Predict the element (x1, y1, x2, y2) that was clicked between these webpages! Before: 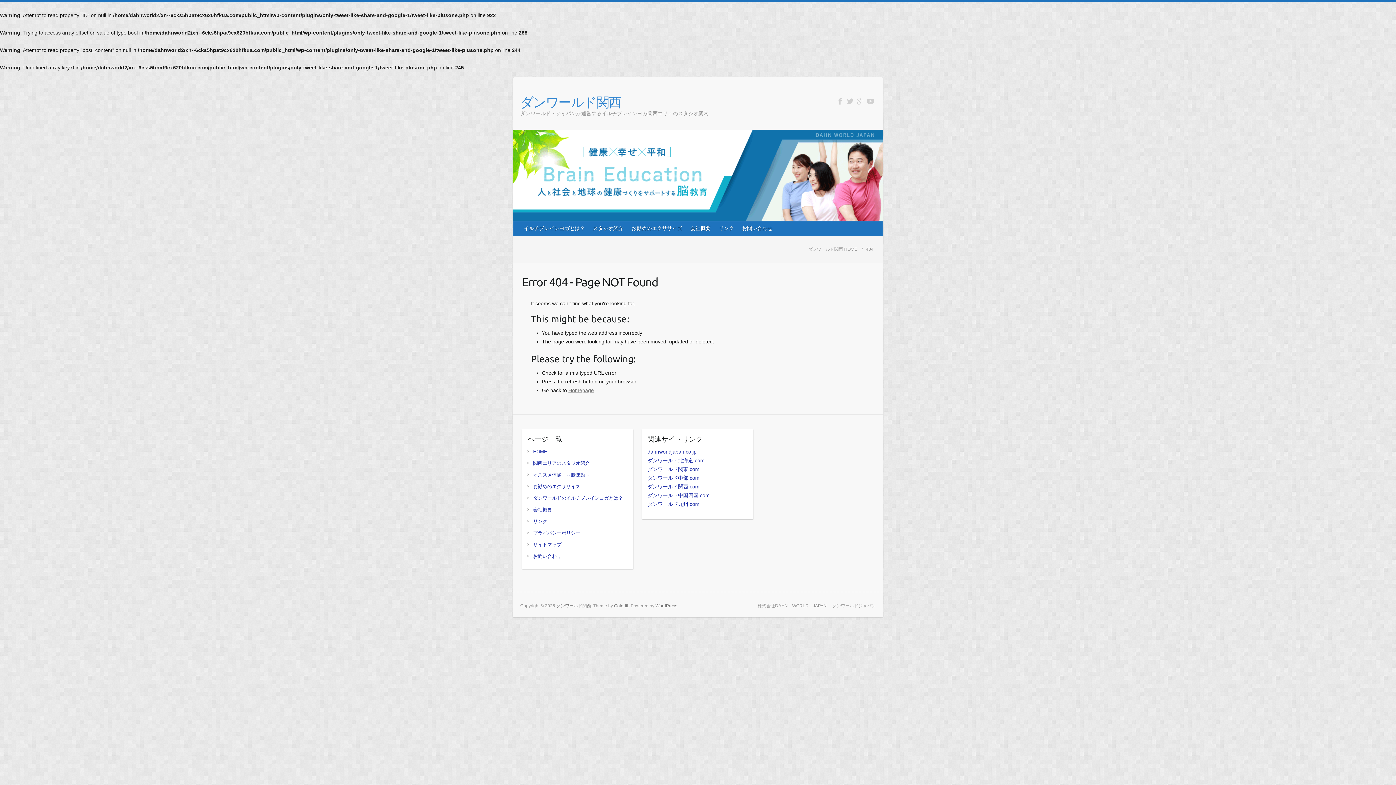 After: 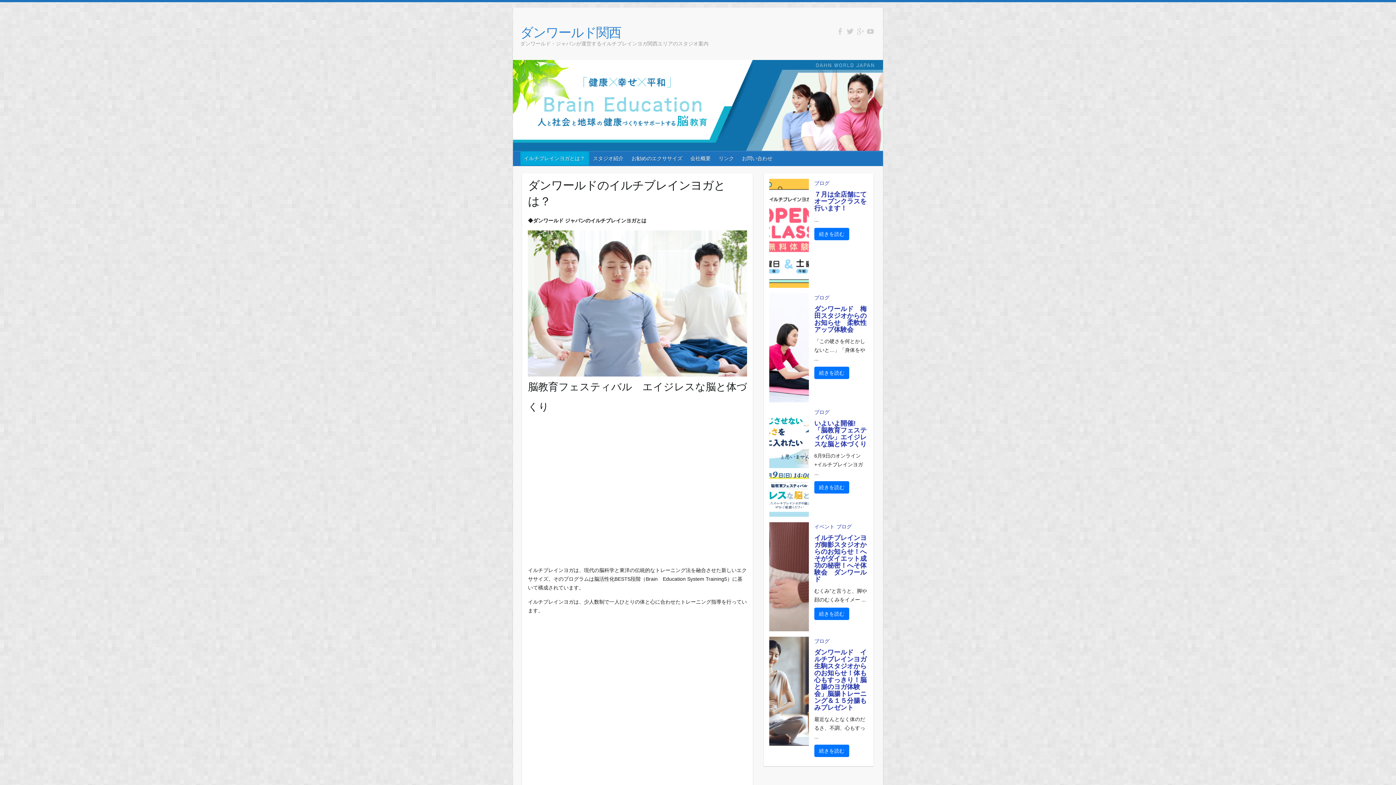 Action: label: ダンワールドのイルチブレインヨガとは？ bbox: (533, 495, 623, 501)